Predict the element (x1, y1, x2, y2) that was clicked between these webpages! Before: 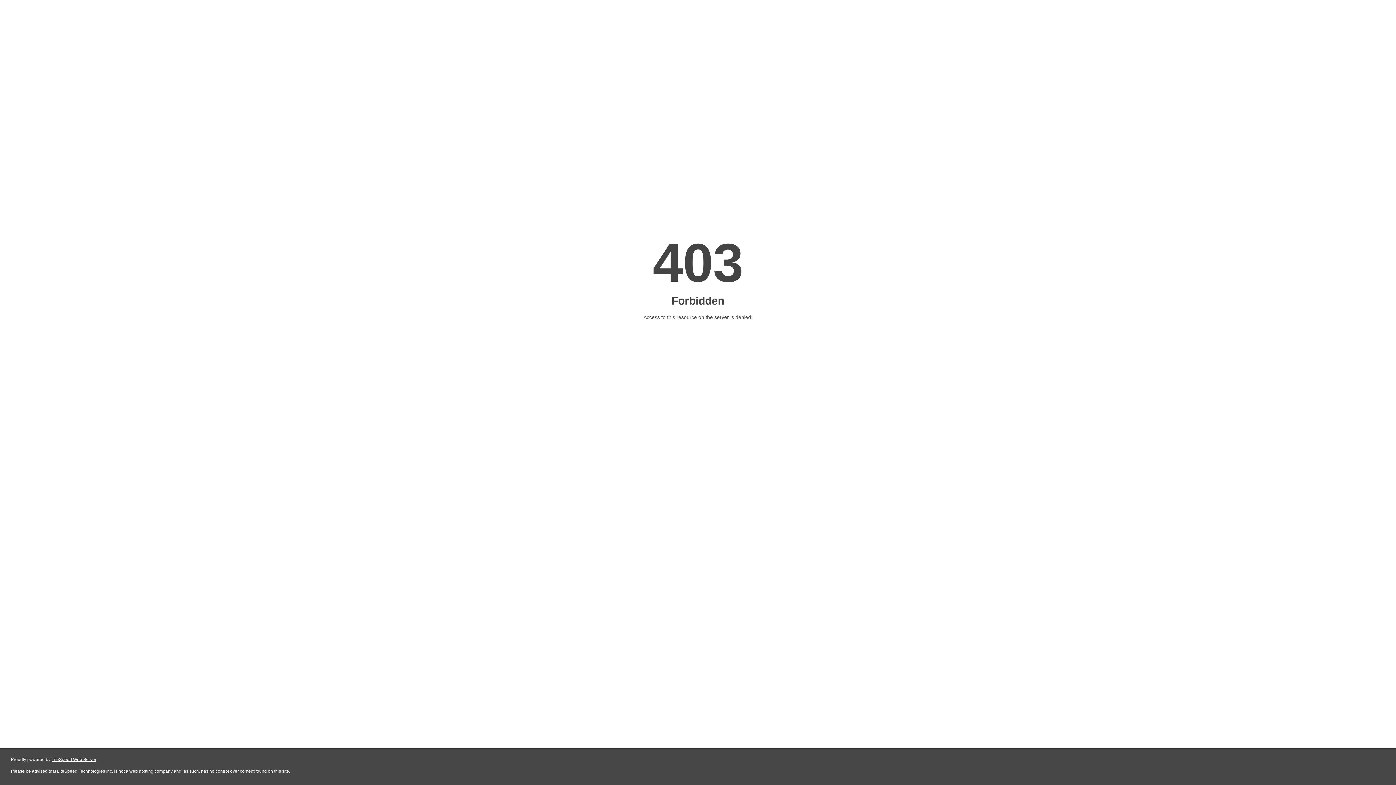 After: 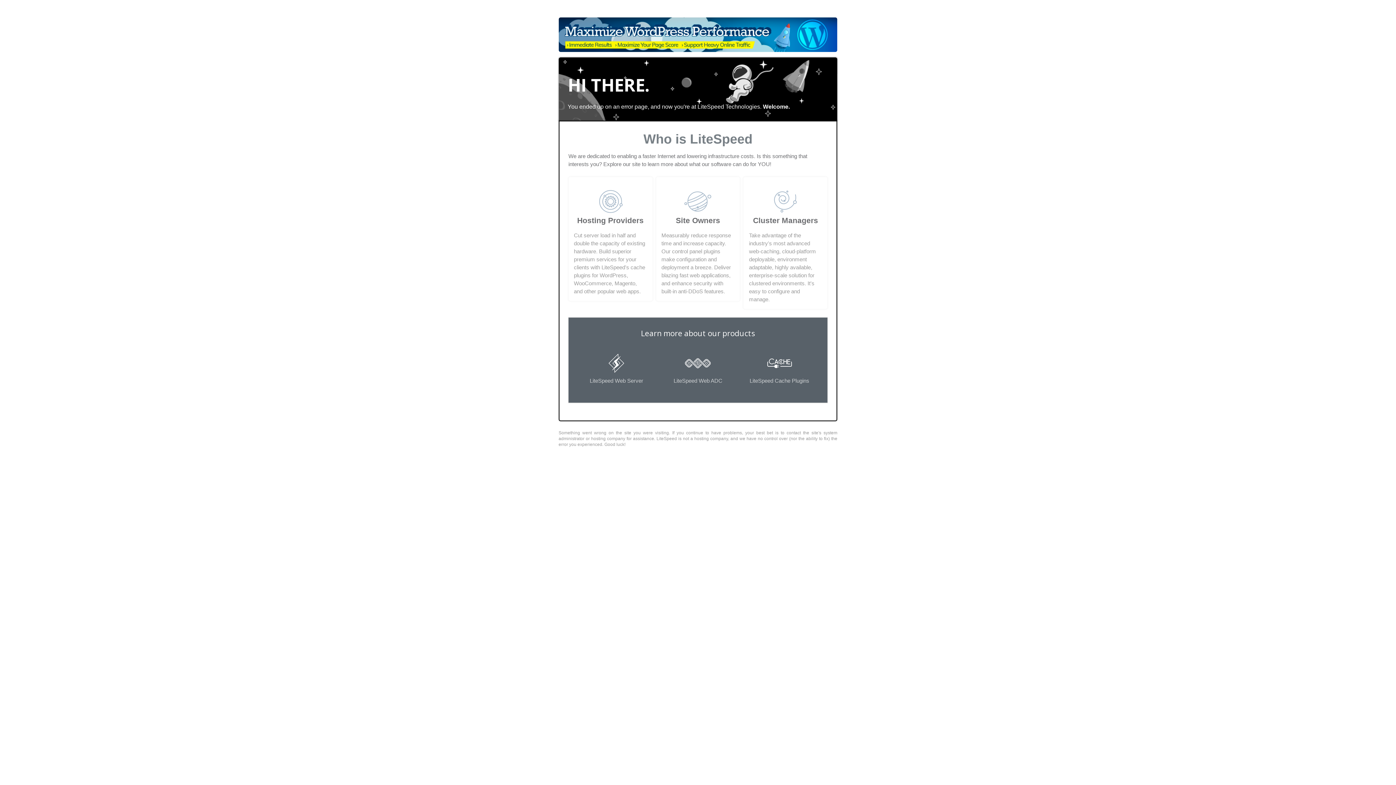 Action: bbox: (51, 757, 96, 762) label: LiteSpeed Web Server